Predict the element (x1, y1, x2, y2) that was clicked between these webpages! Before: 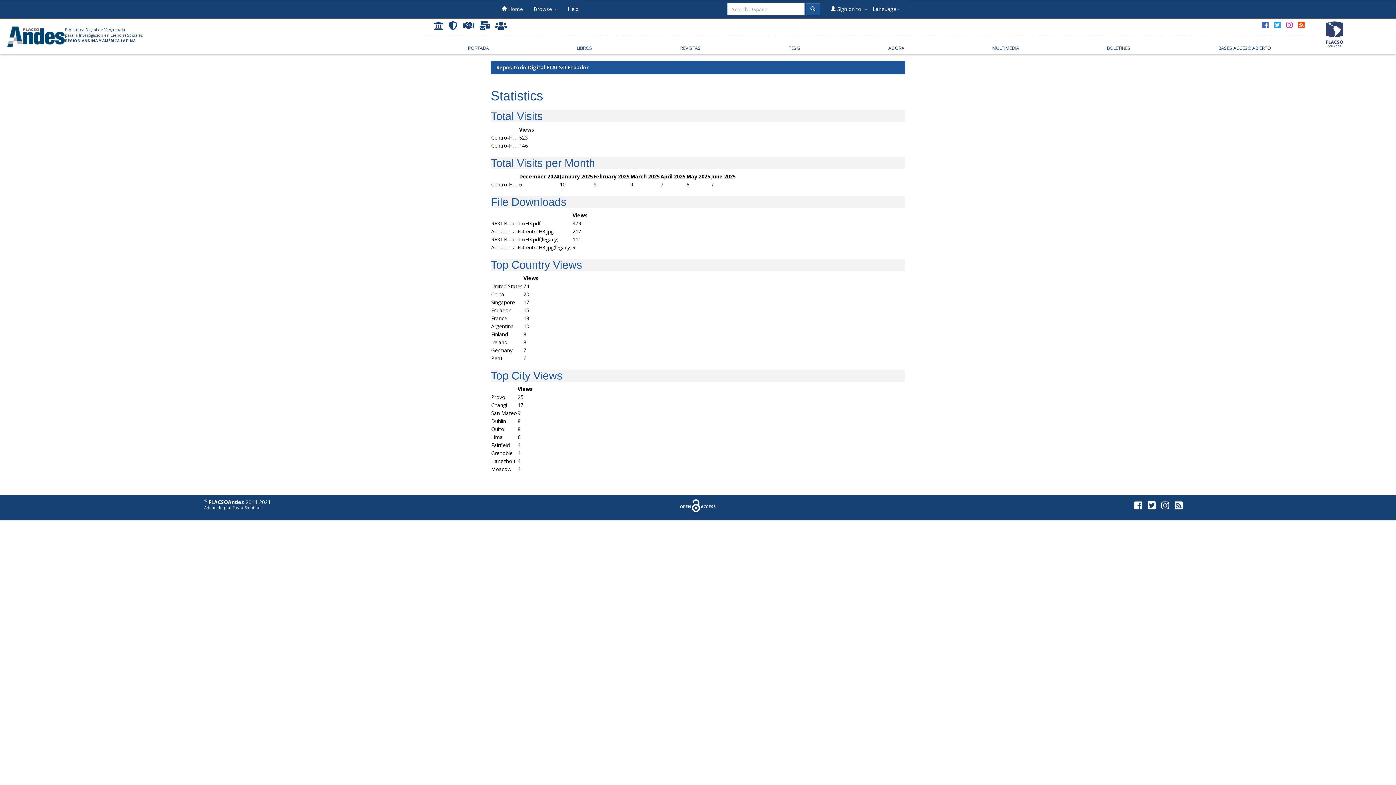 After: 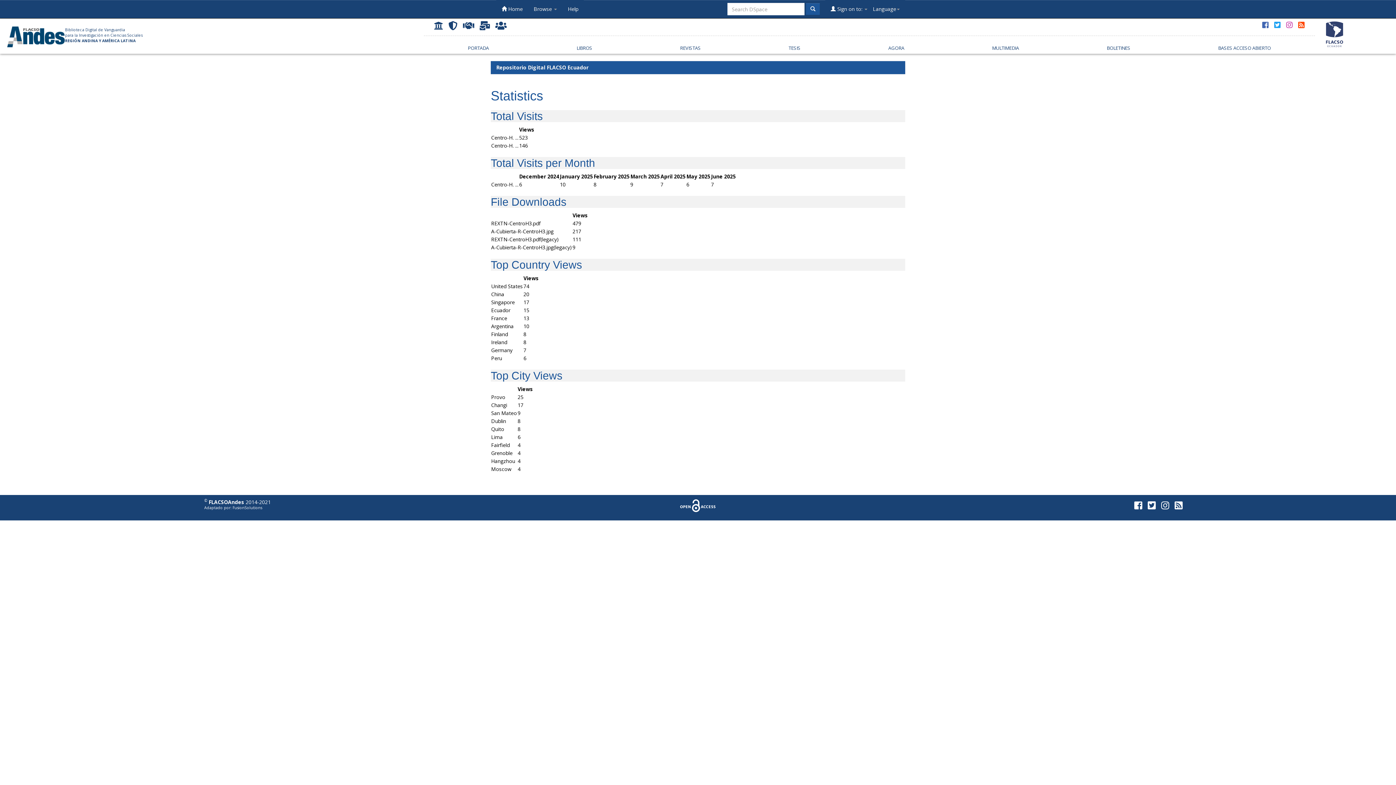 Action: bbox: (680, 499, 715, 512)